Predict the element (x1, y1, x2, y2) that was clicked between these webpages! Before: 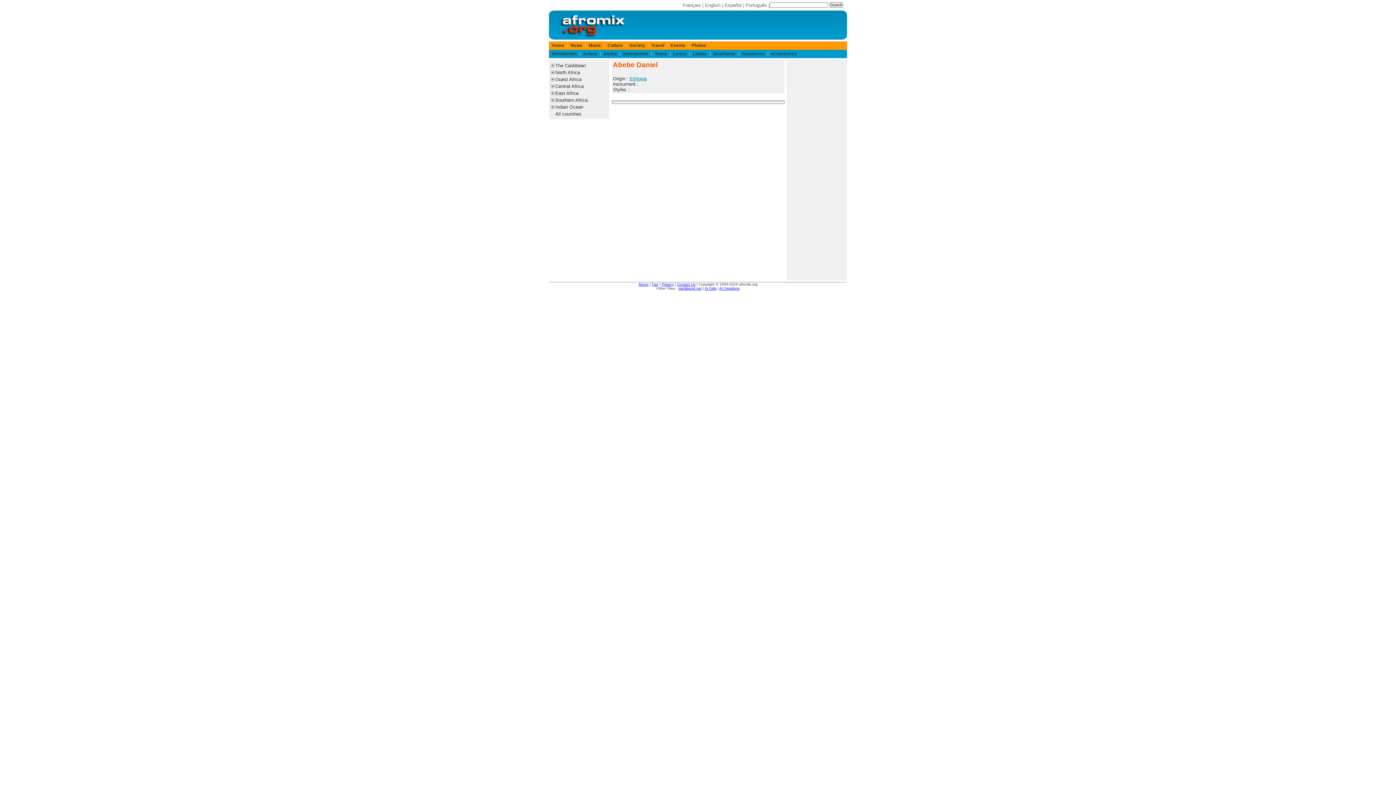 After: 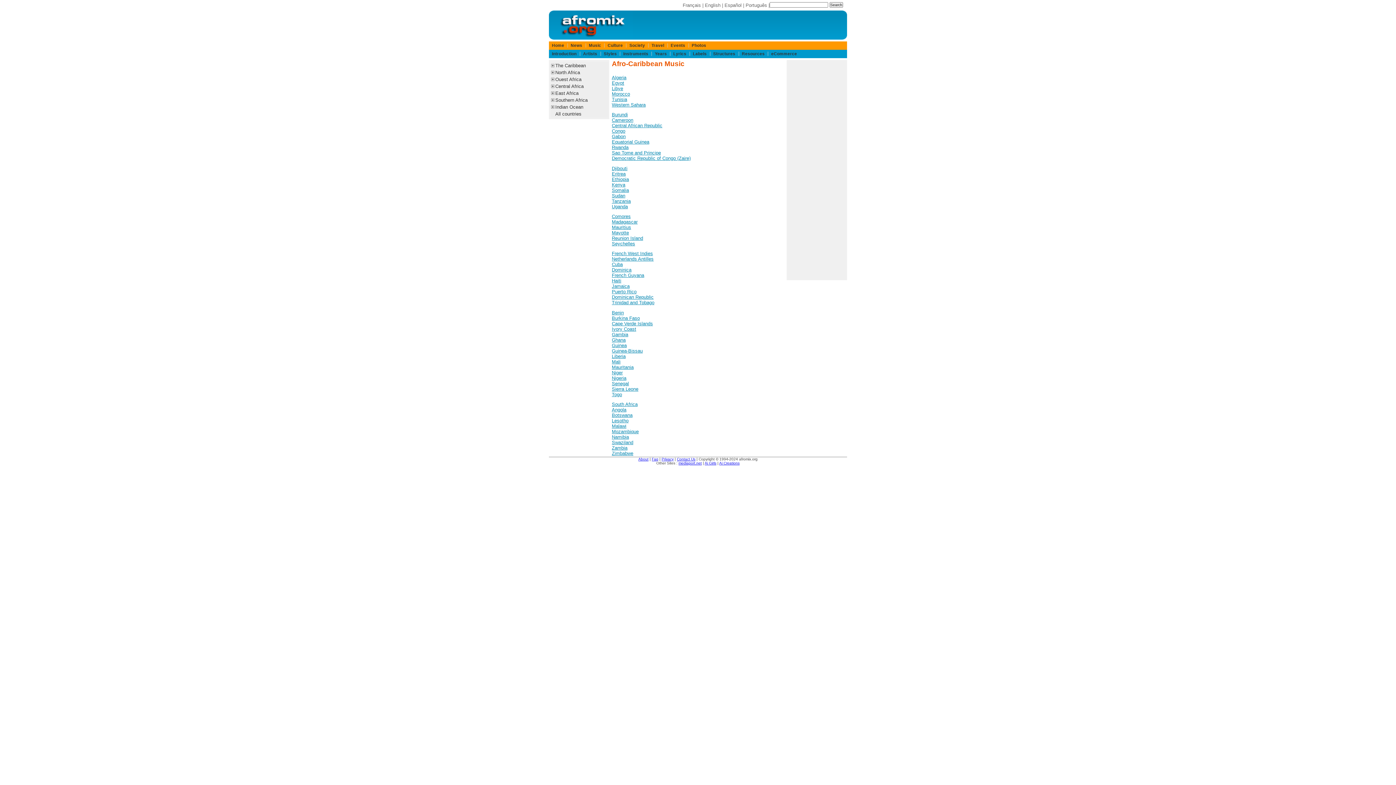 Action: bbox: (551, 110, 608, 117) label: All countries